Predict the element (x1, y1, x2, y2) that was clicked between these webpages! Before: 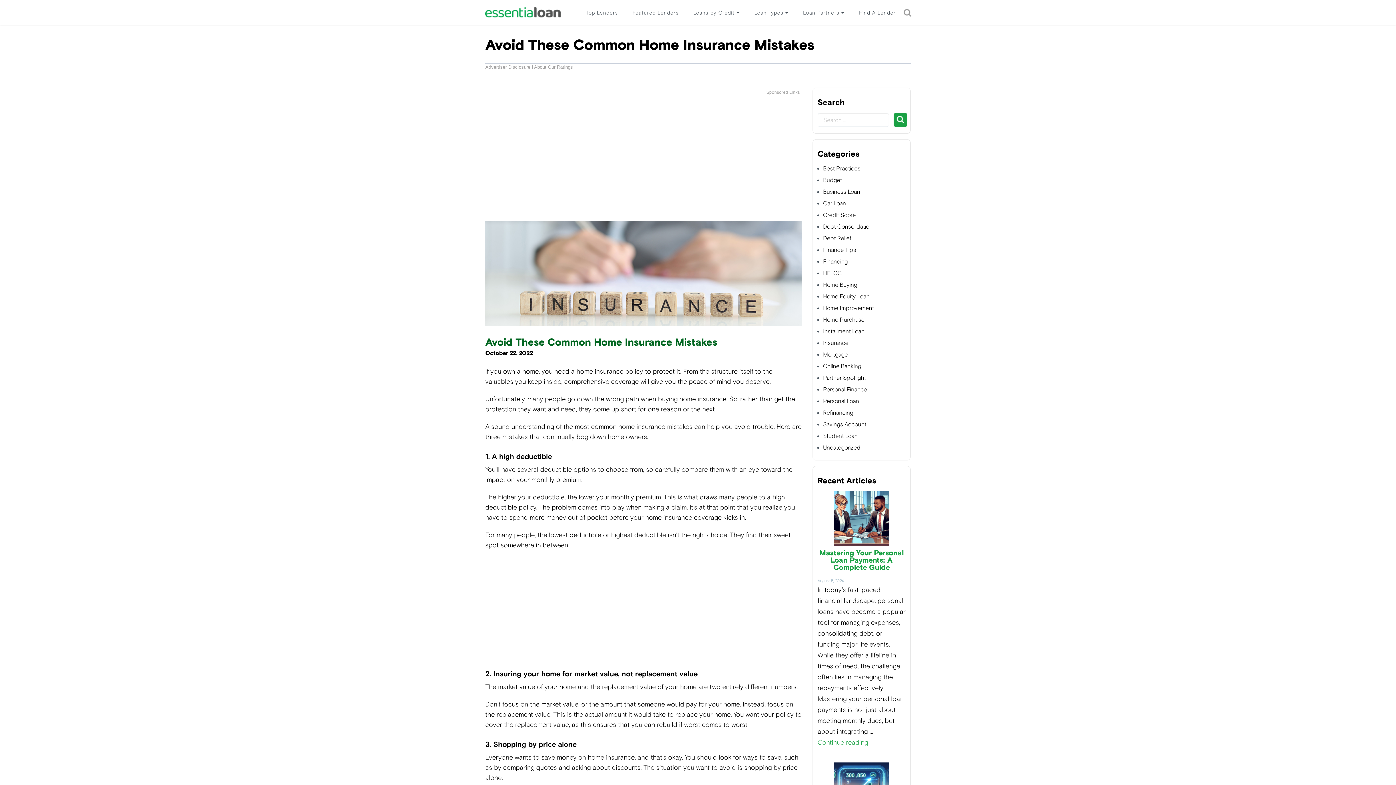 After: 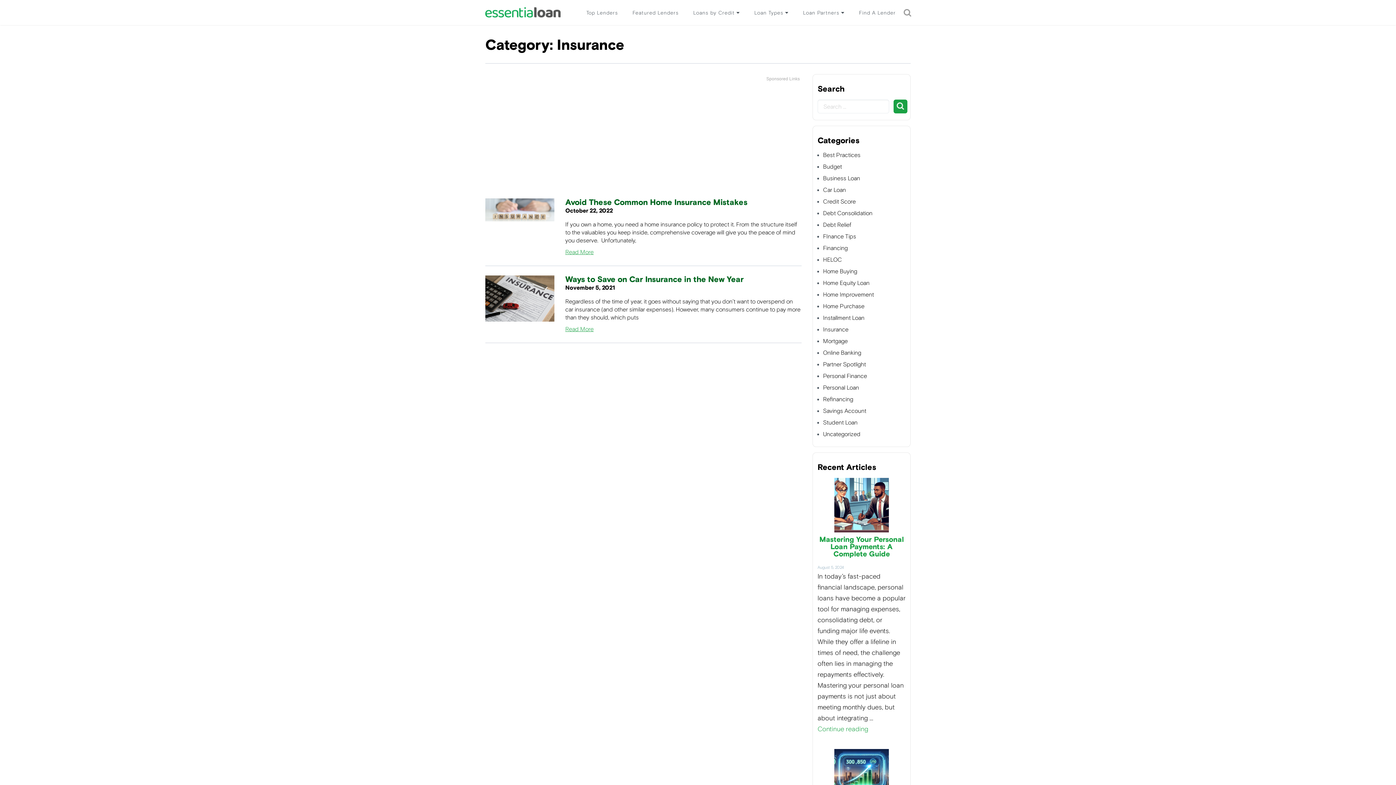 Action: label: Insurance bbox: (823, 339, 848, 346)